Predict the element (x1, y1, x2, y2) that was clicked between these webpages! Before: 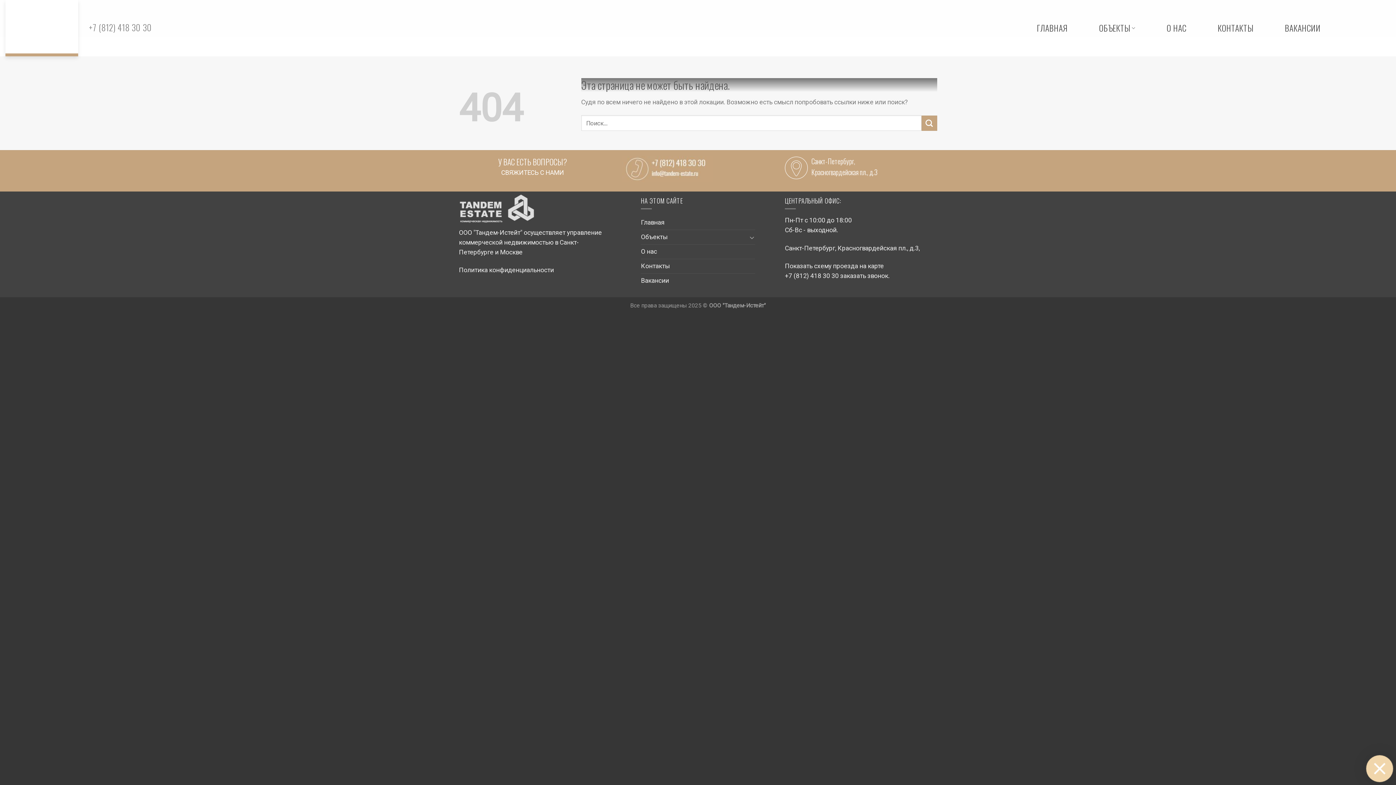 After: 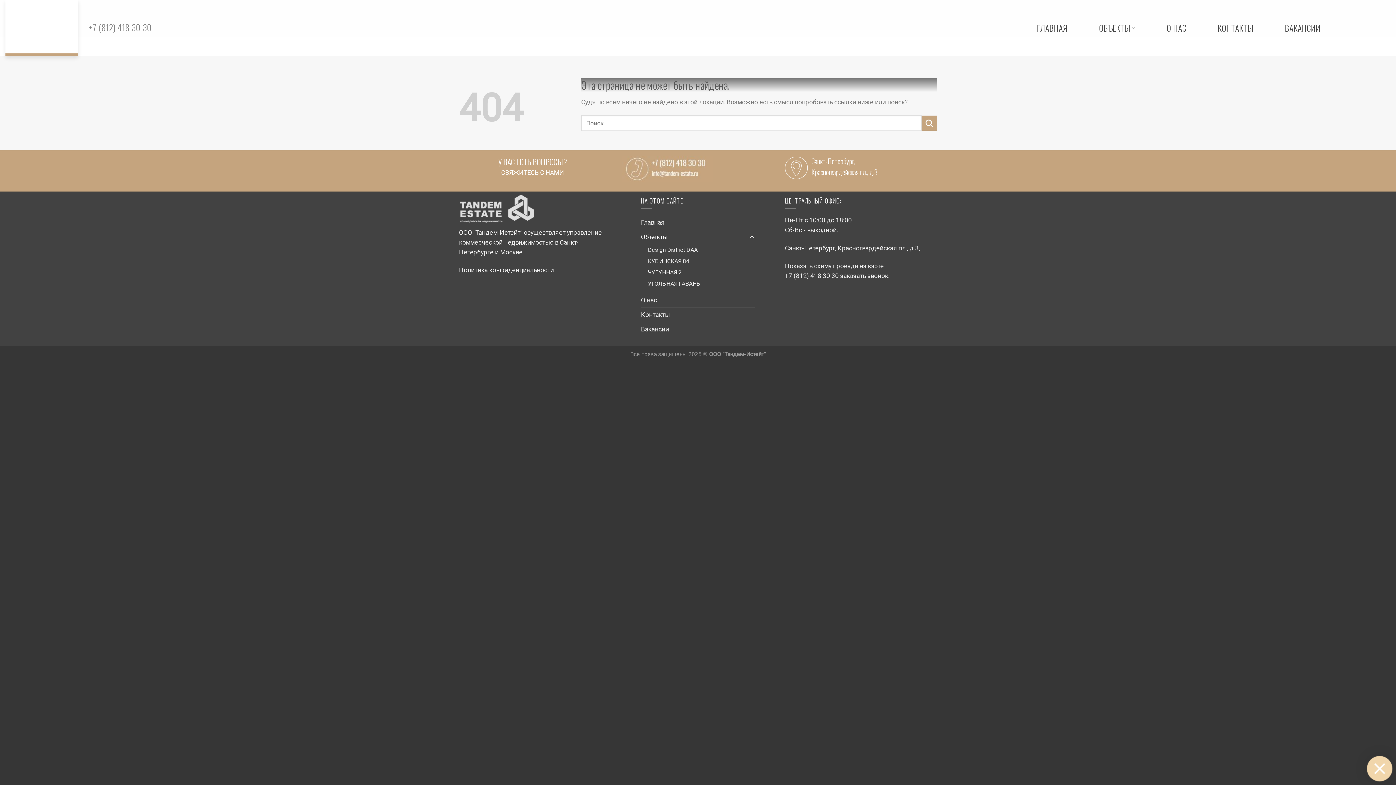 Action: bbox: (749, 232, 755, 242)